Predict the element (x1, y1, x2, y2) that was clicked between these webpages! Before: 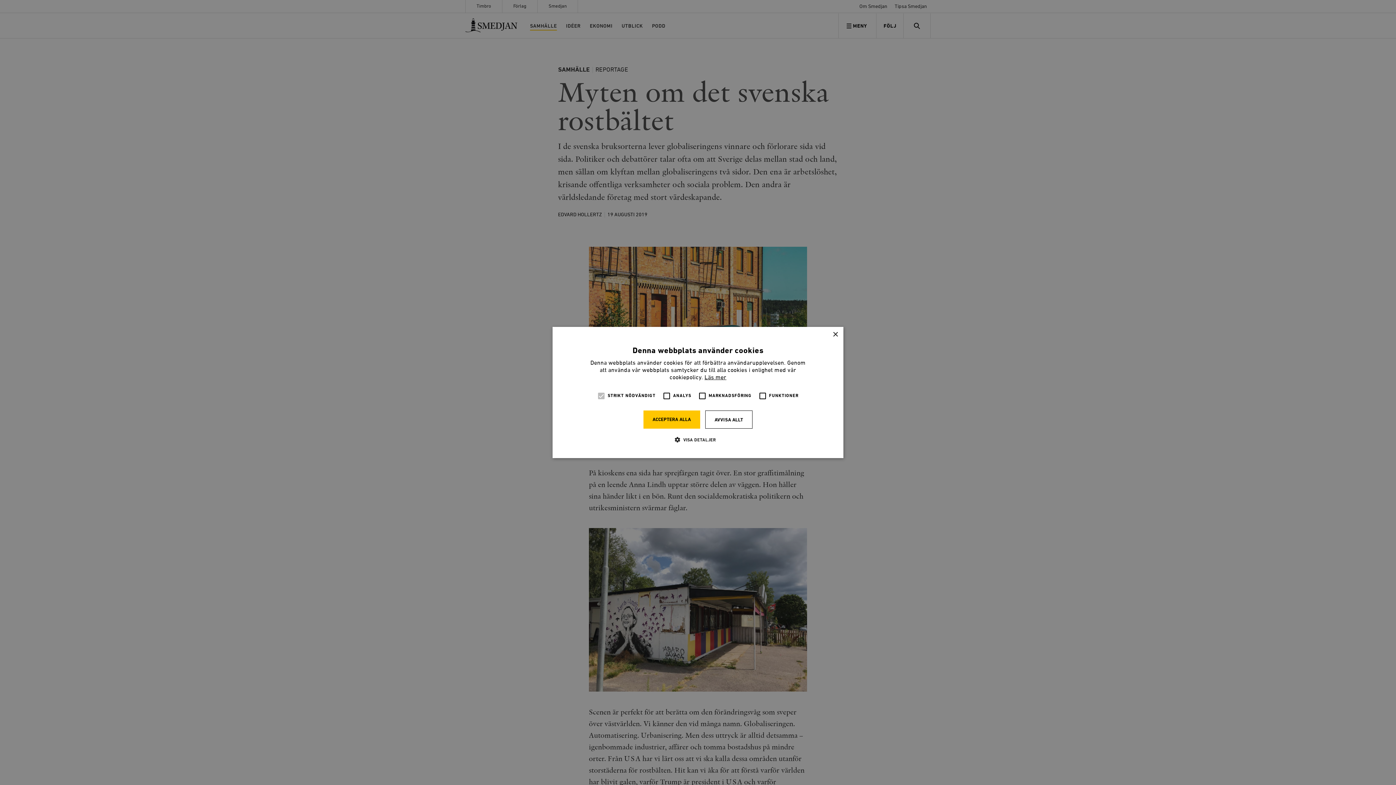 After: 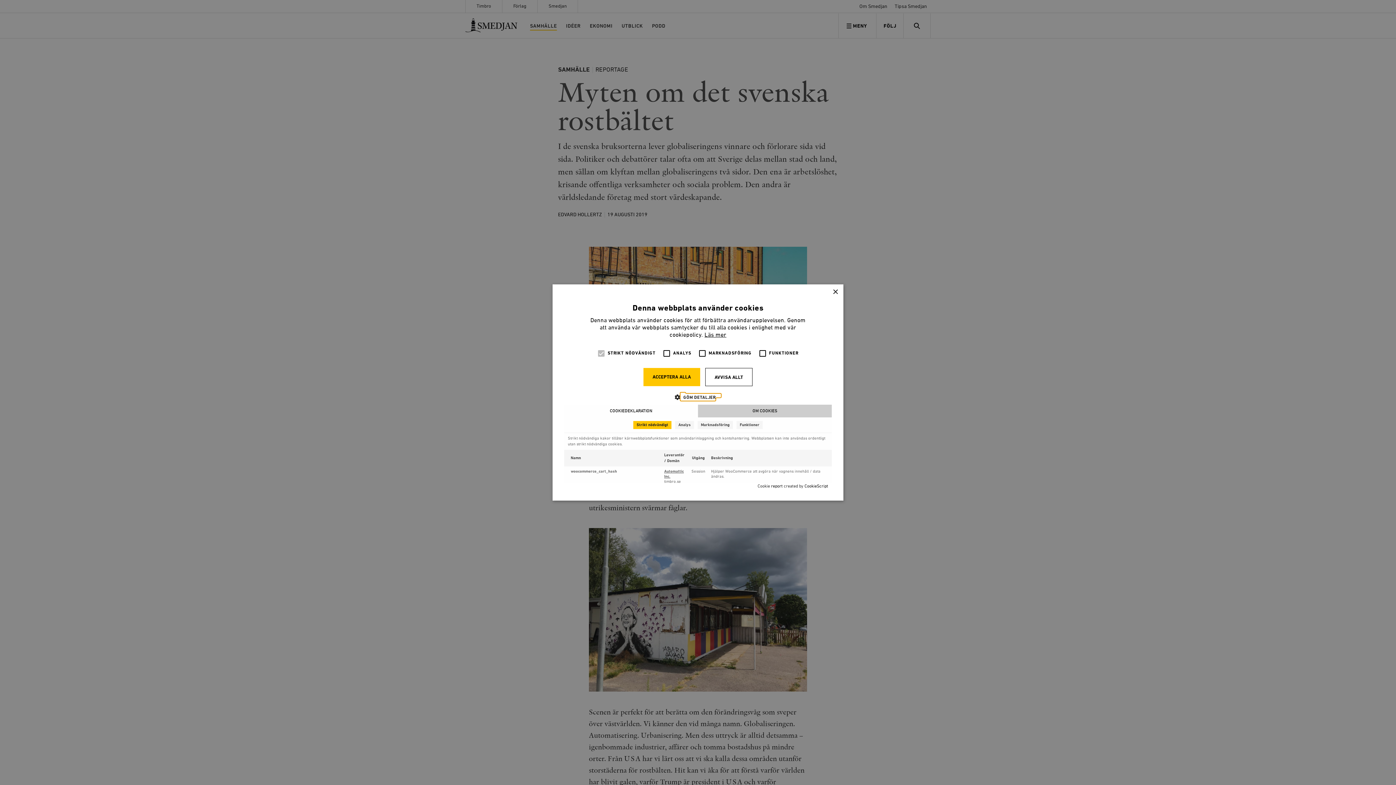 Action: bbox: (680, 436, 715, 443) label:  VISA DETALJER